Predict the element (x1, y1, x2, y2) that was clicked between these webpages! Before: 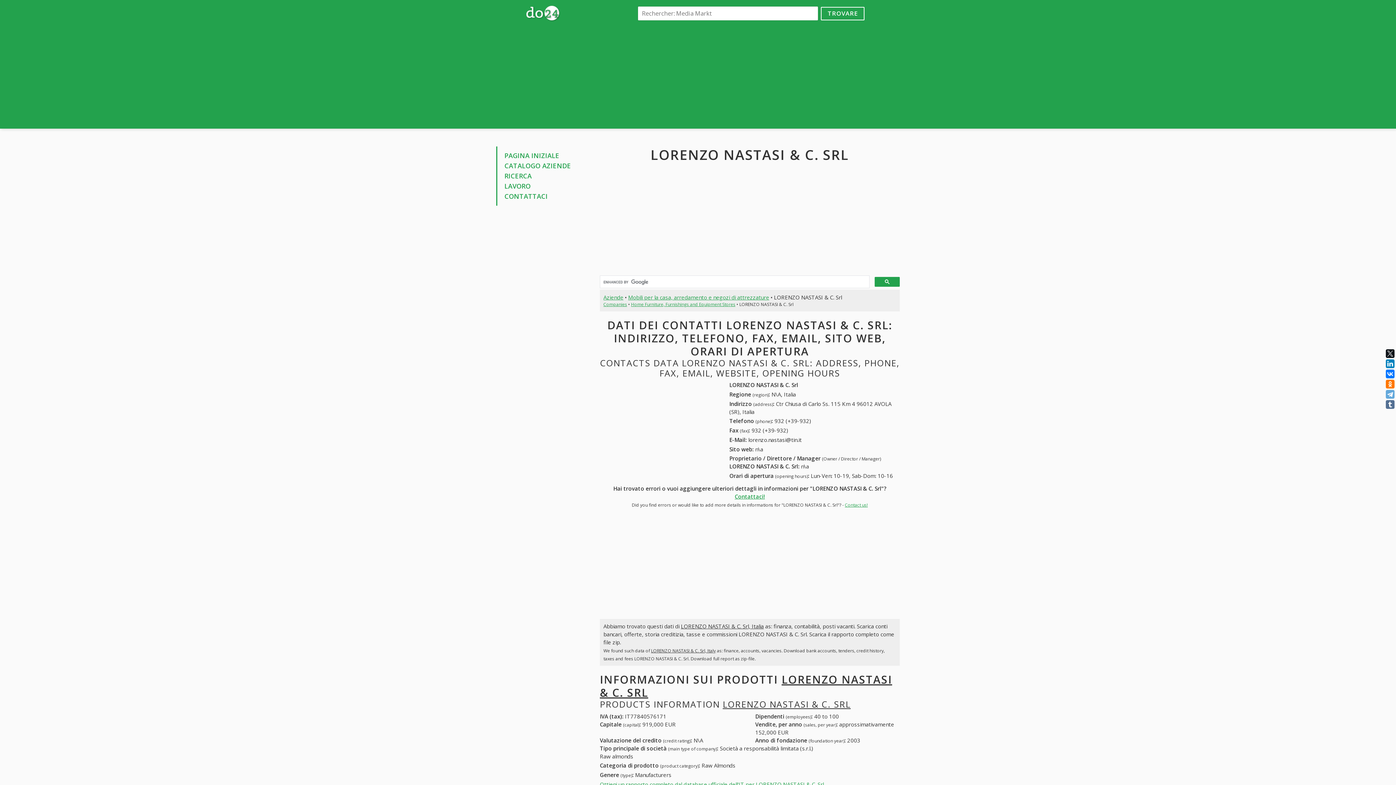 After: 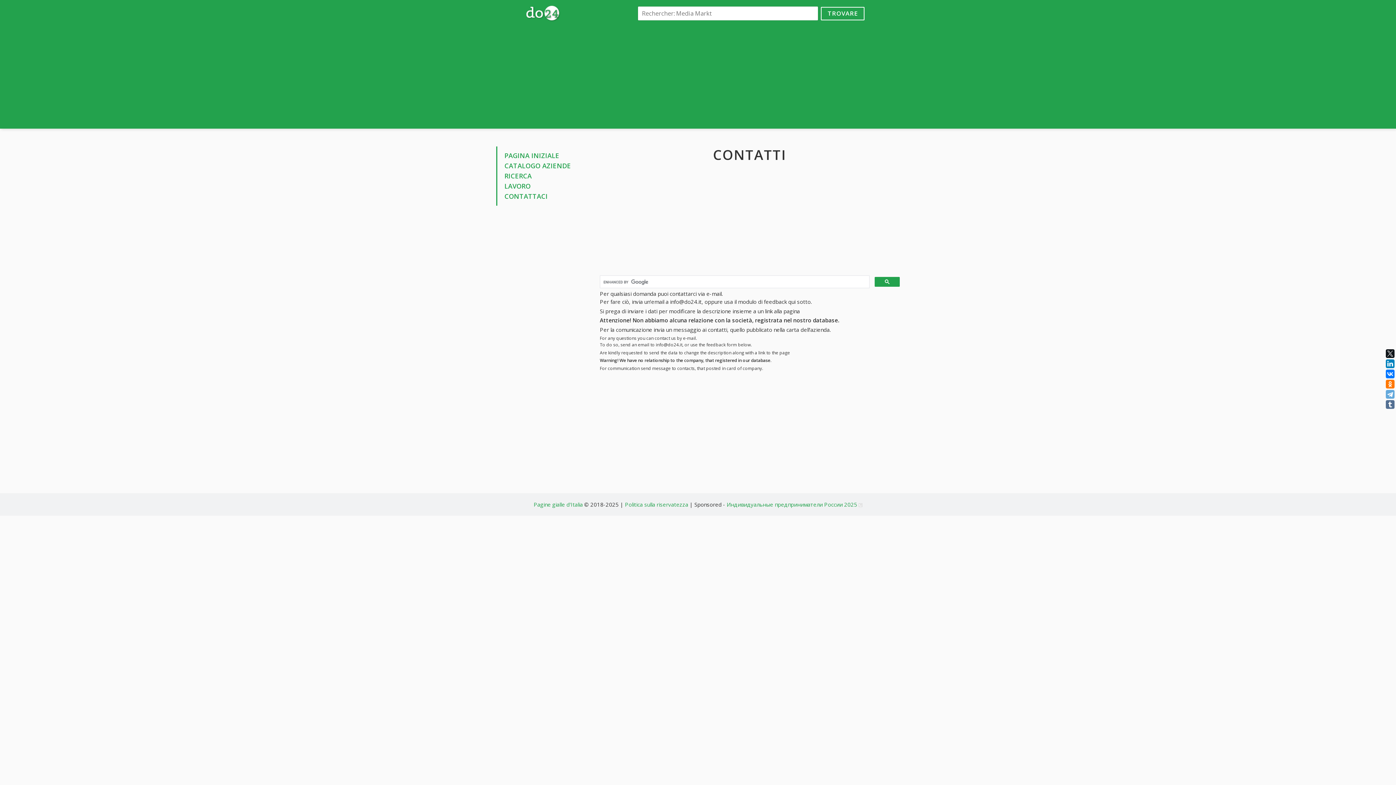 Action: bbox: (845, 502, 868, 508) label: Contact us!